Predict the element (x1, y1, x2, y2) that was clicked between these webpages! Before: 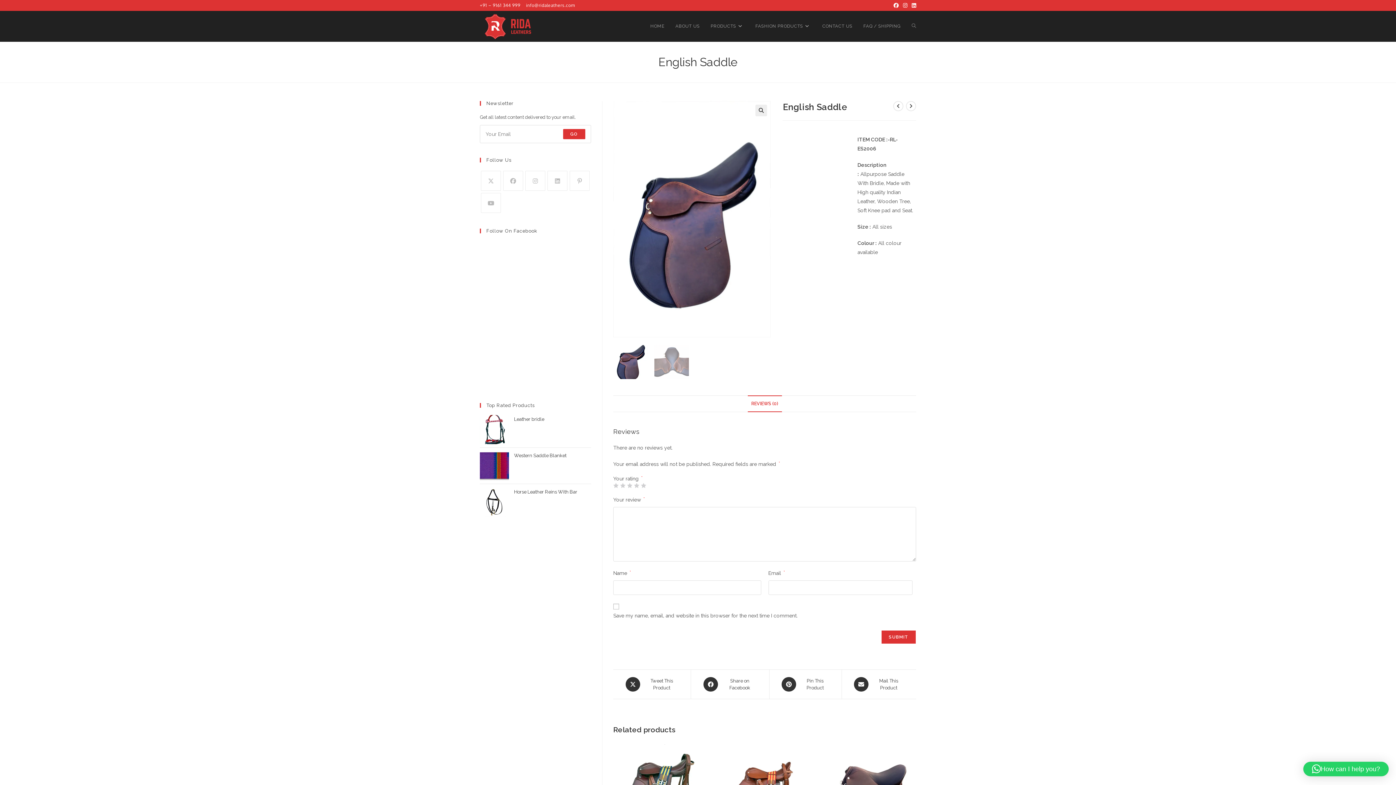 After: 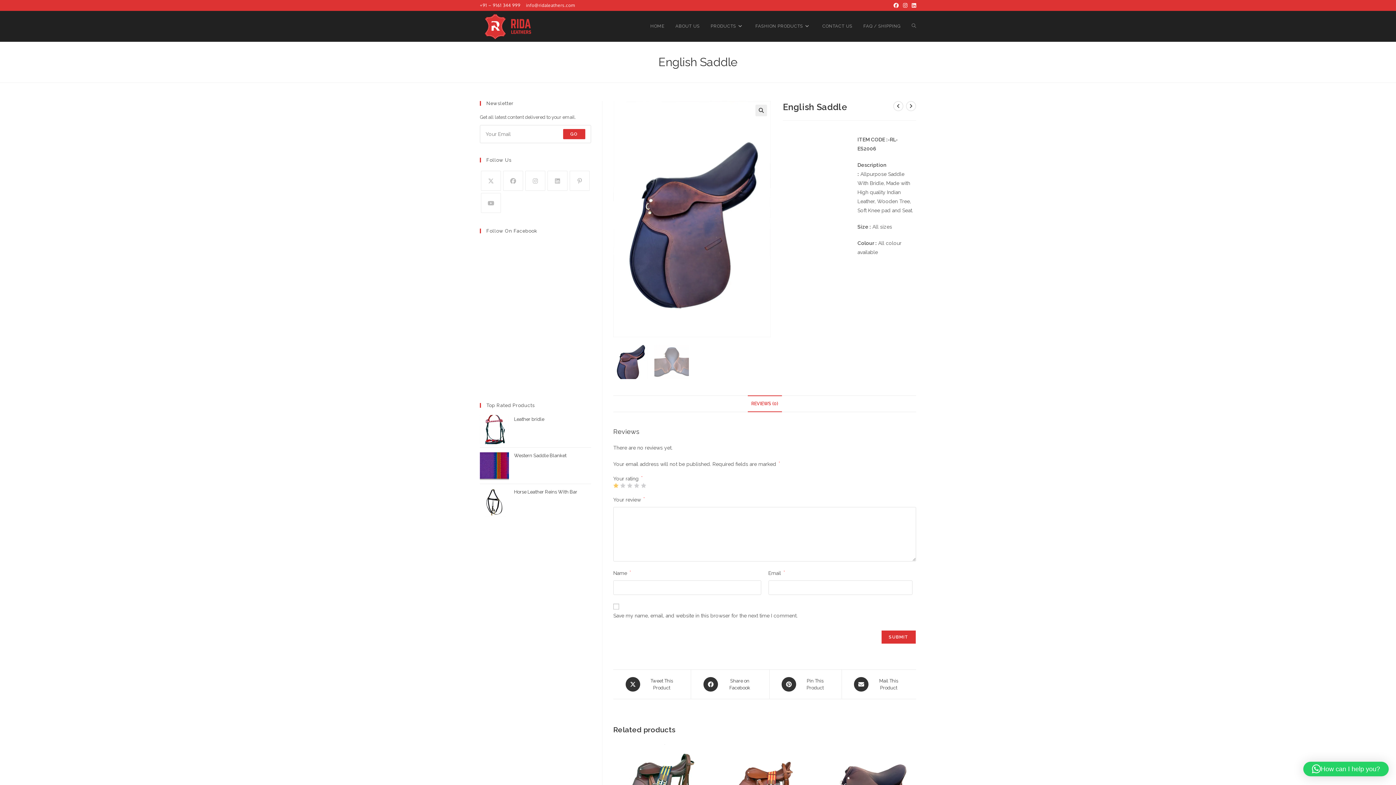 Action: label: 1 of 5 stars bbox: (613, 483, 618, 488)